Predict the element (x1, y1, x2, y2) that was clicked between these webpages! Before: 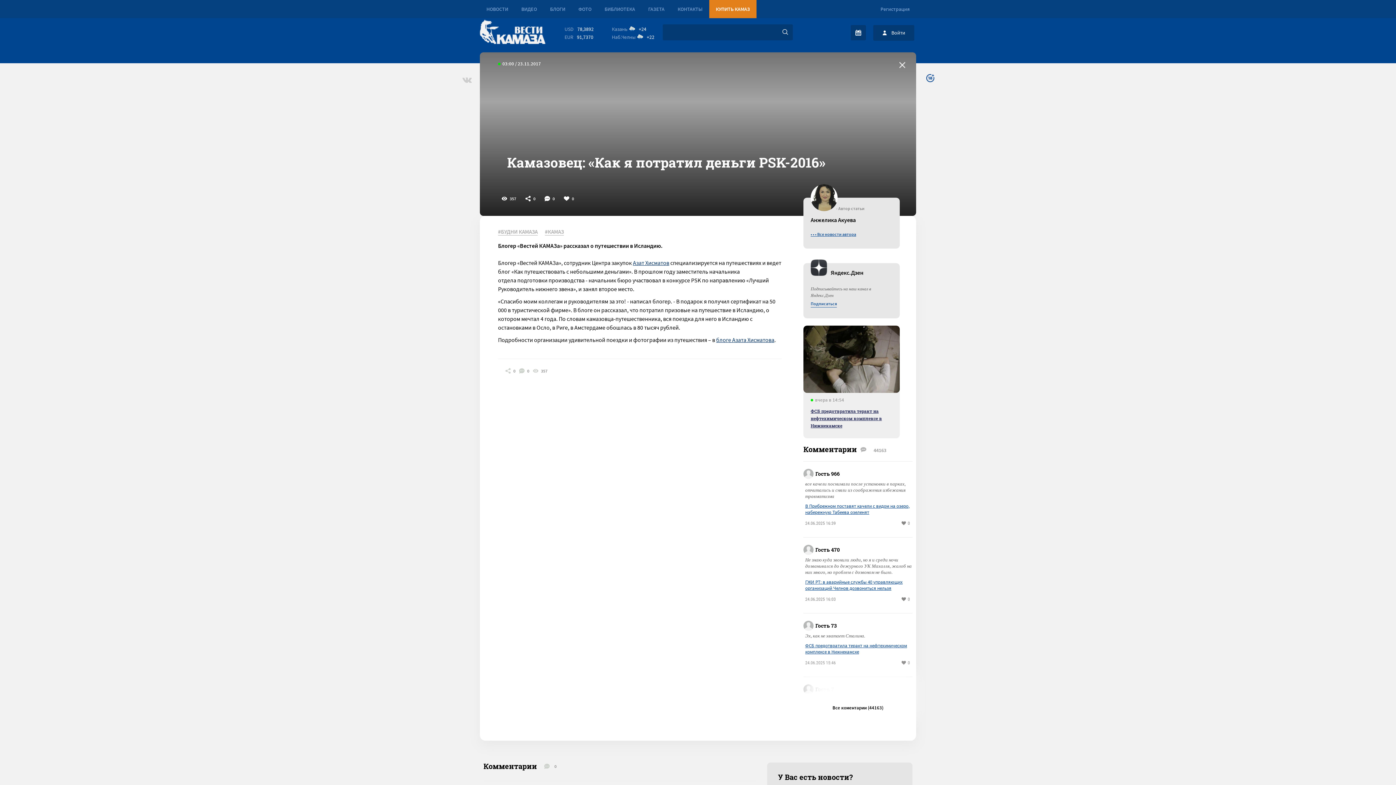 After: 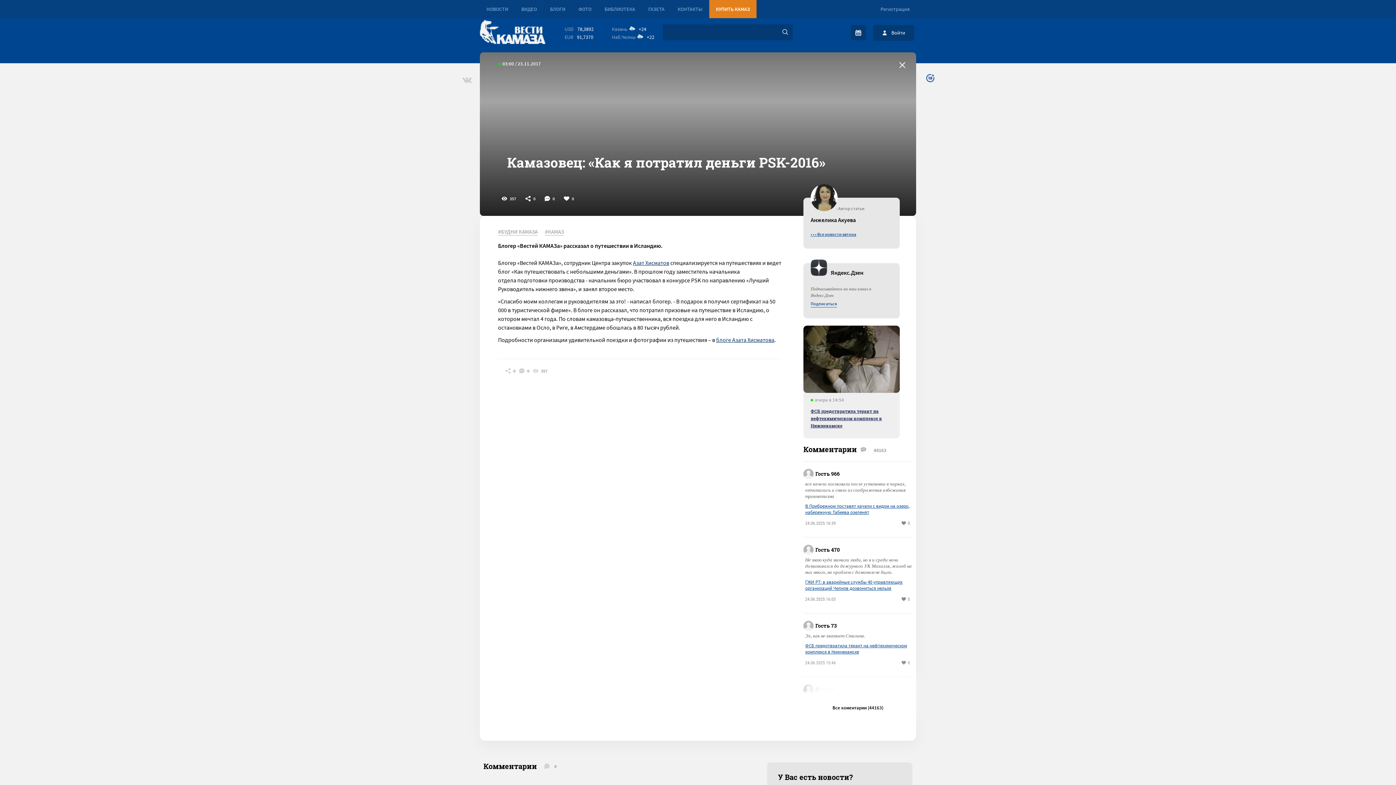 Action: bbox: (873, 447, 886, 453) label: 44163